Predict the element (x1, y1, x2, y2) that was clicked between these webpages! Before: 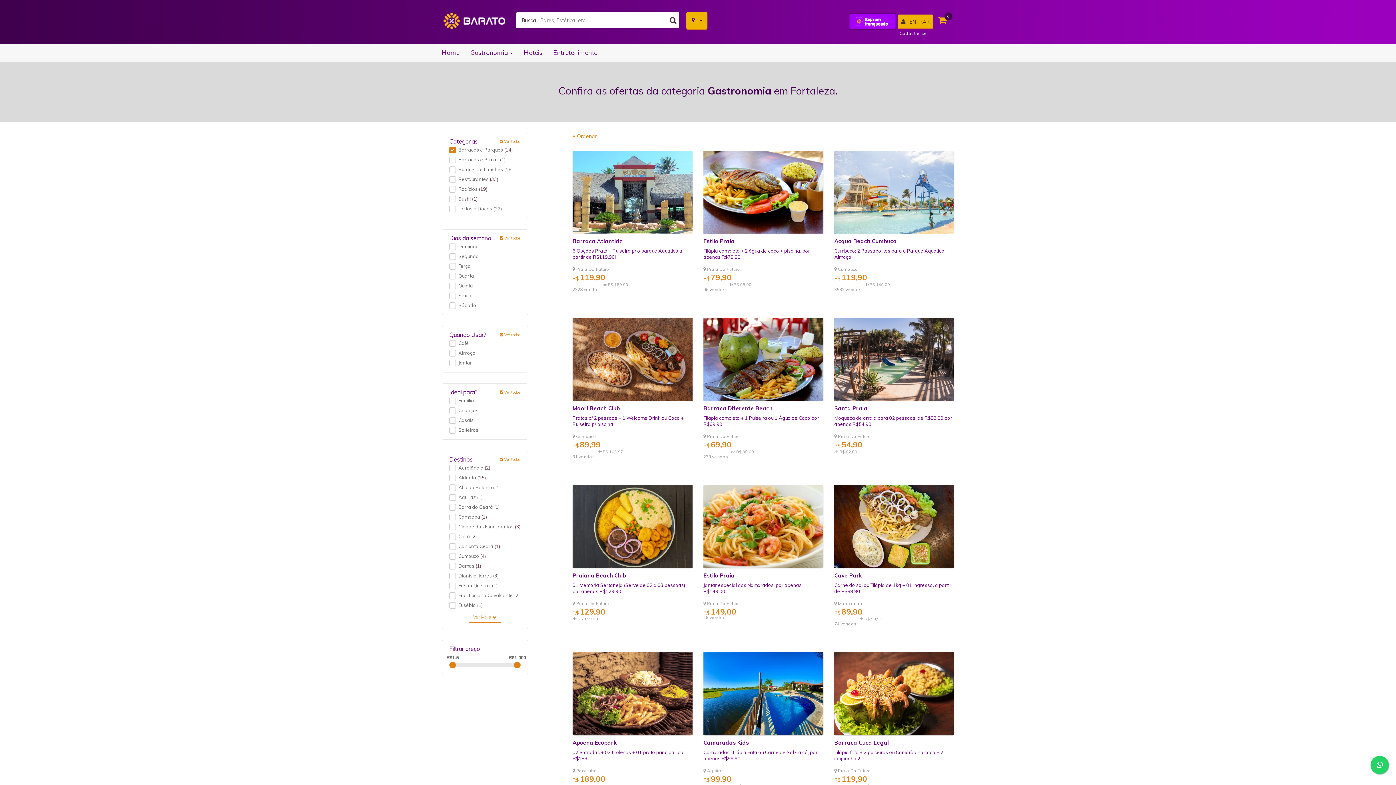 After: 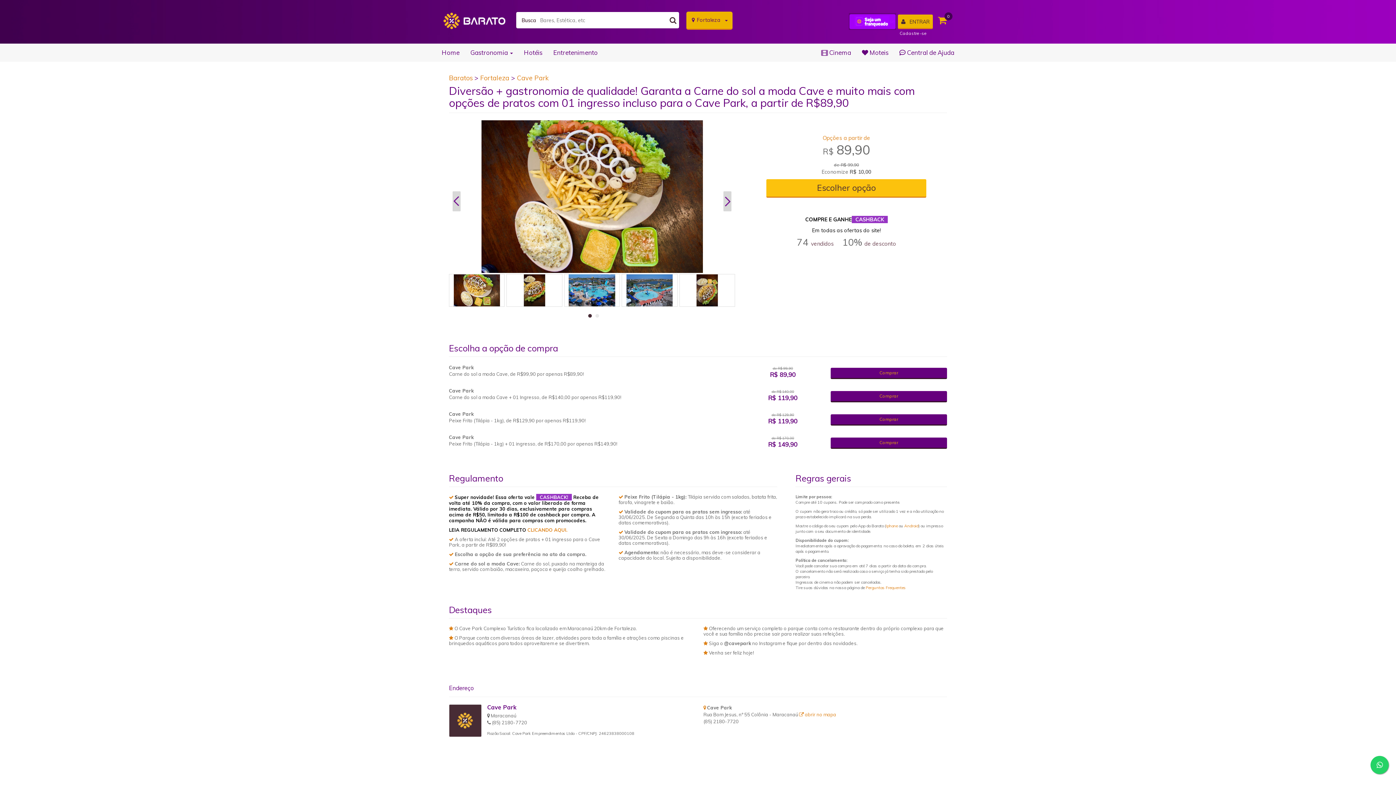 Action: bbox: (834, 572, 862, 579) label: Cave Park